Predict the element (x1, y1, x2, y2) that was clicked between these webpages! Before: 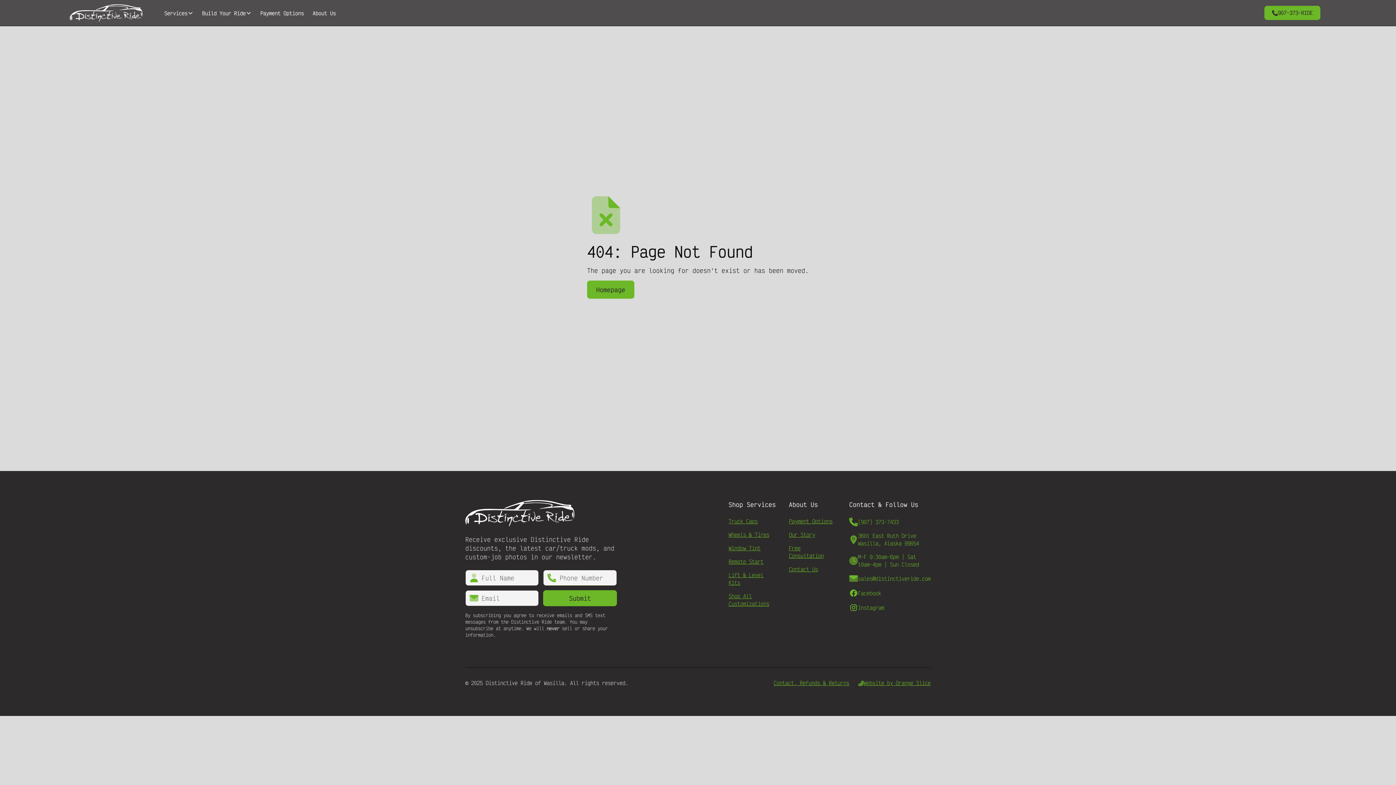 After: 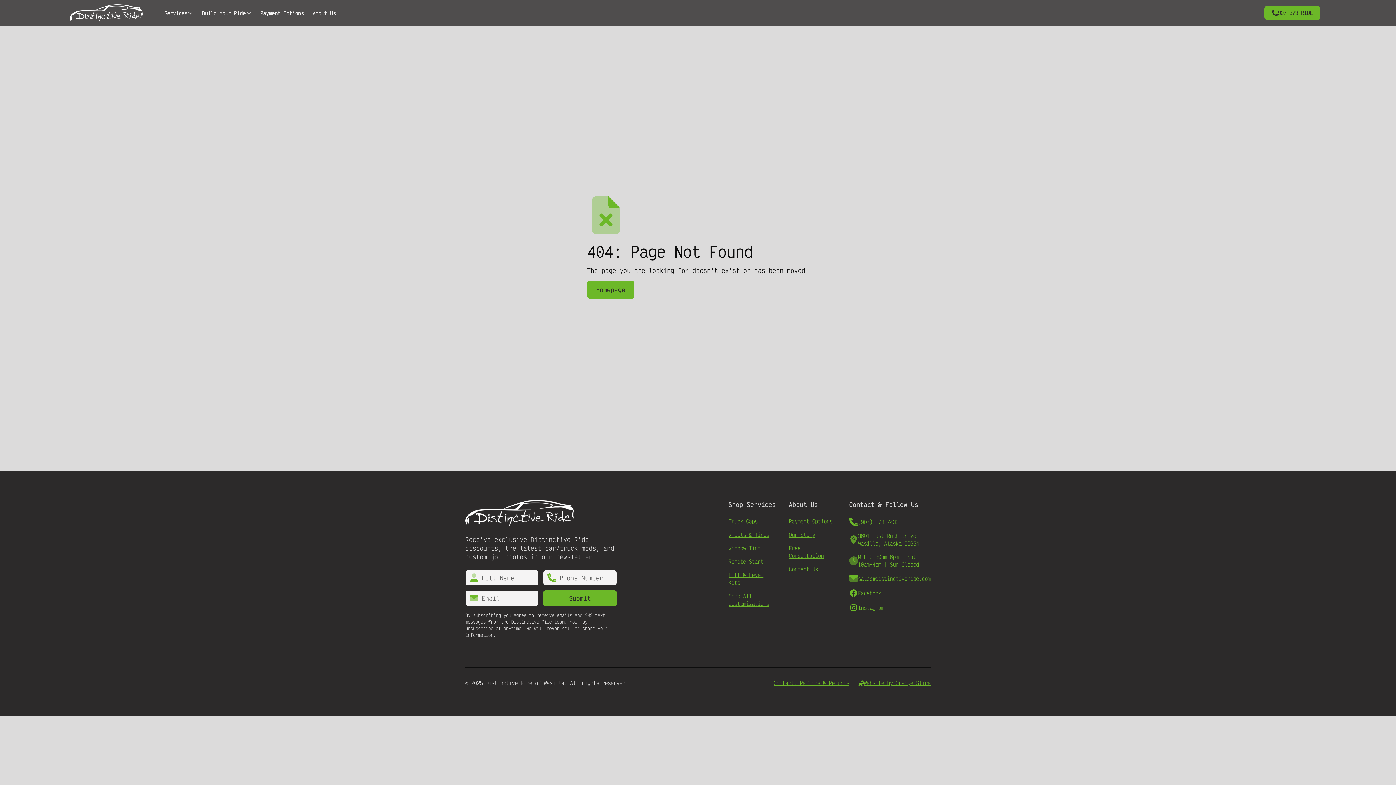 Action: bbox: (465, 500, 574, 526)